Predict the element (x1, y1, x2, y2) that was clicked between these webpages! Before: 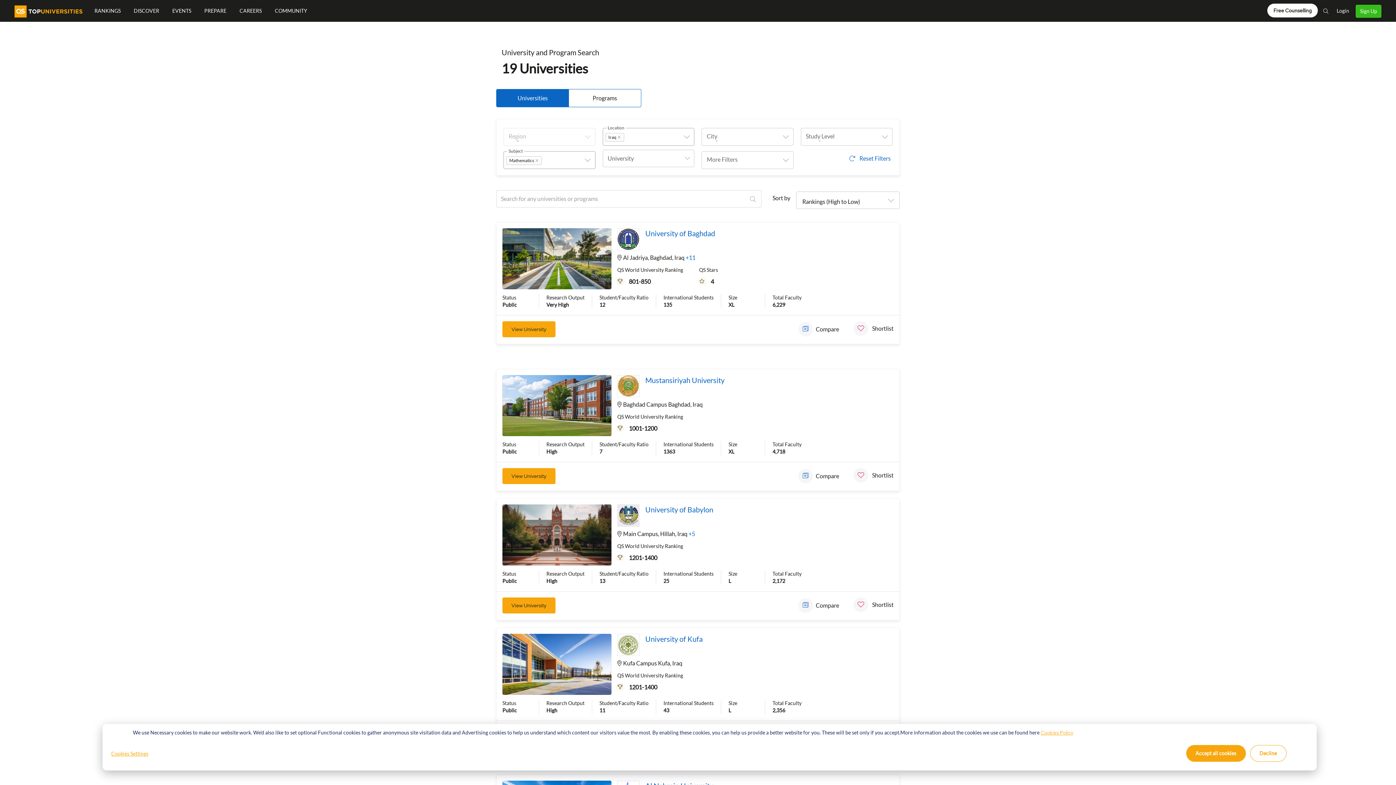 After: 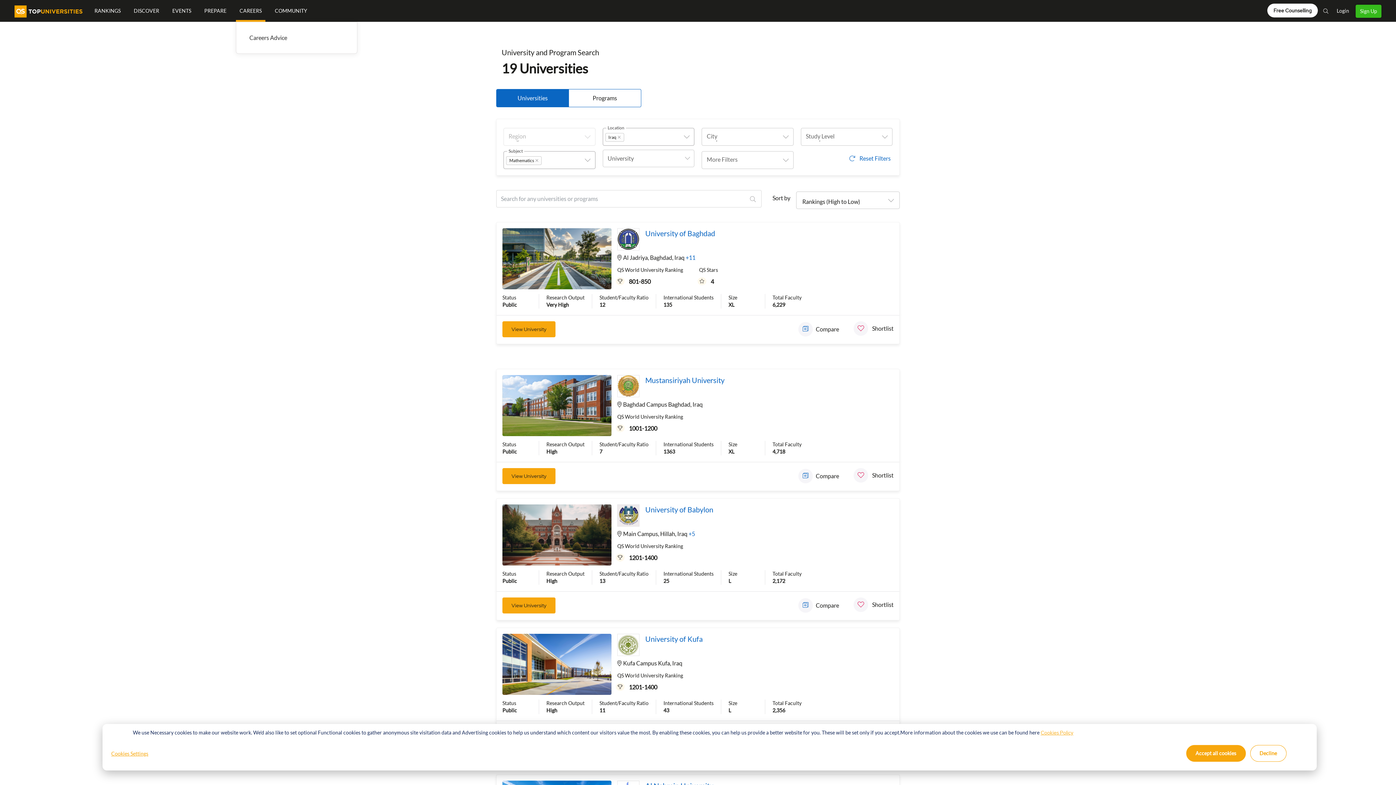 Action: bbox: (236, 0, 265, 21) label: CAREERS